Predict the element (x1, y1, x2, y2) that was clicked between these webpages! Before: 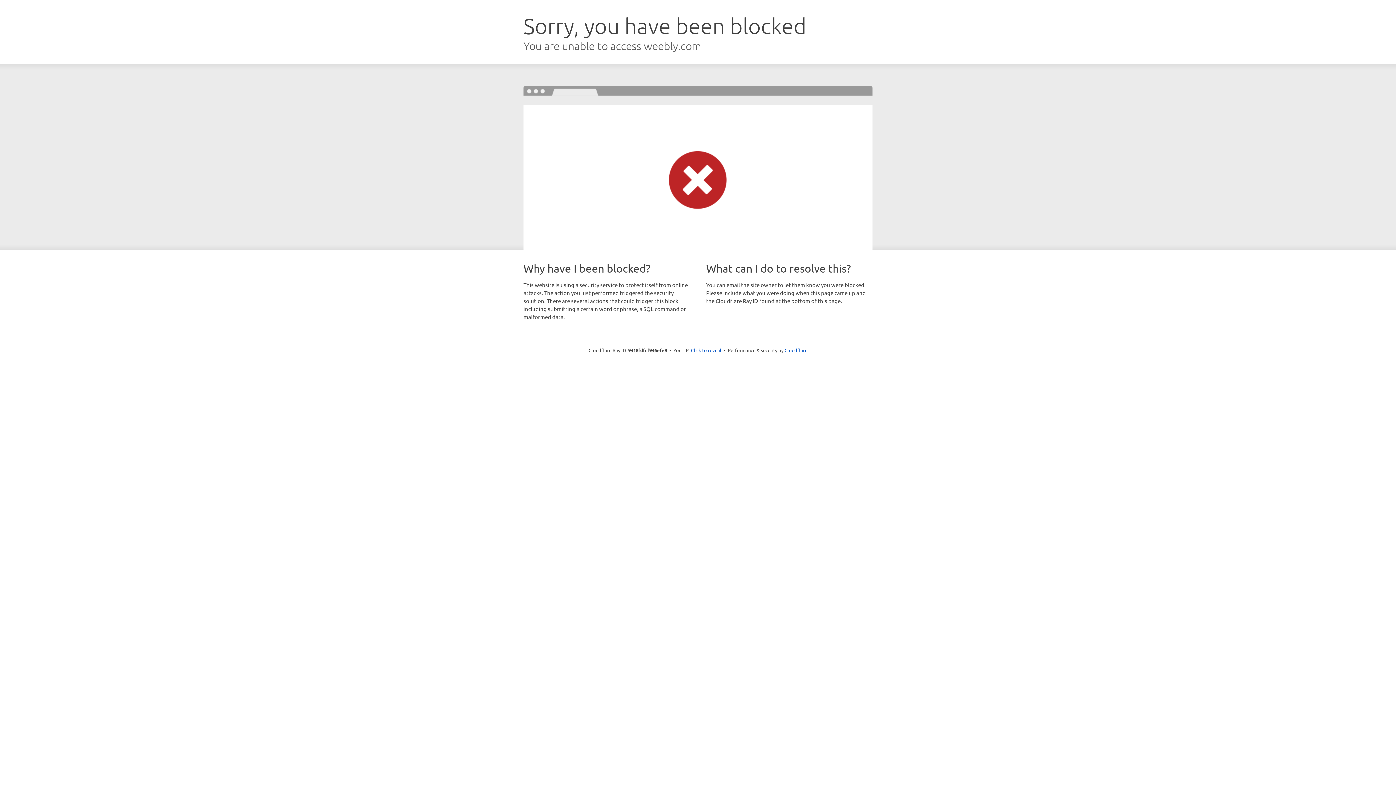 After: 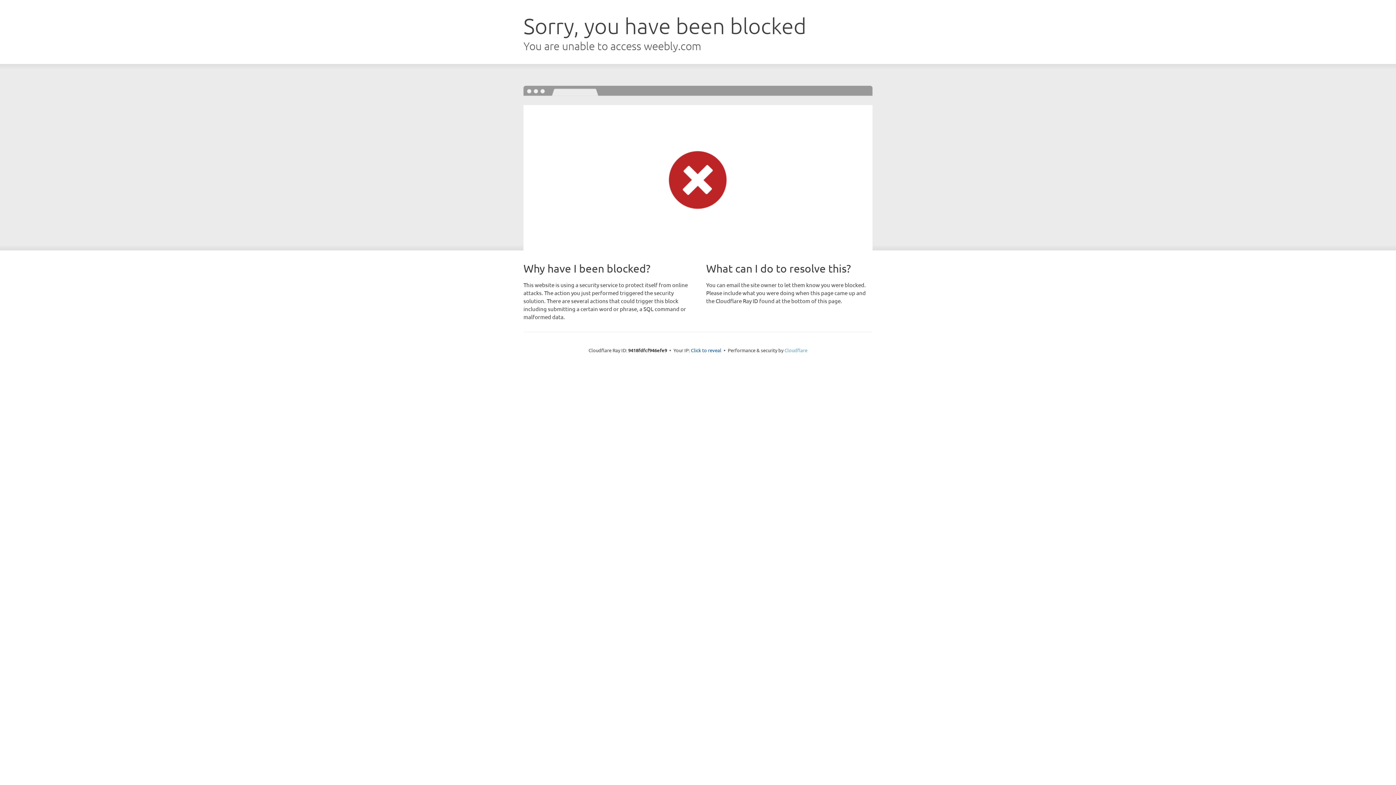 Action: bbox: (784, 347, 807, 353) label: Cloudflare